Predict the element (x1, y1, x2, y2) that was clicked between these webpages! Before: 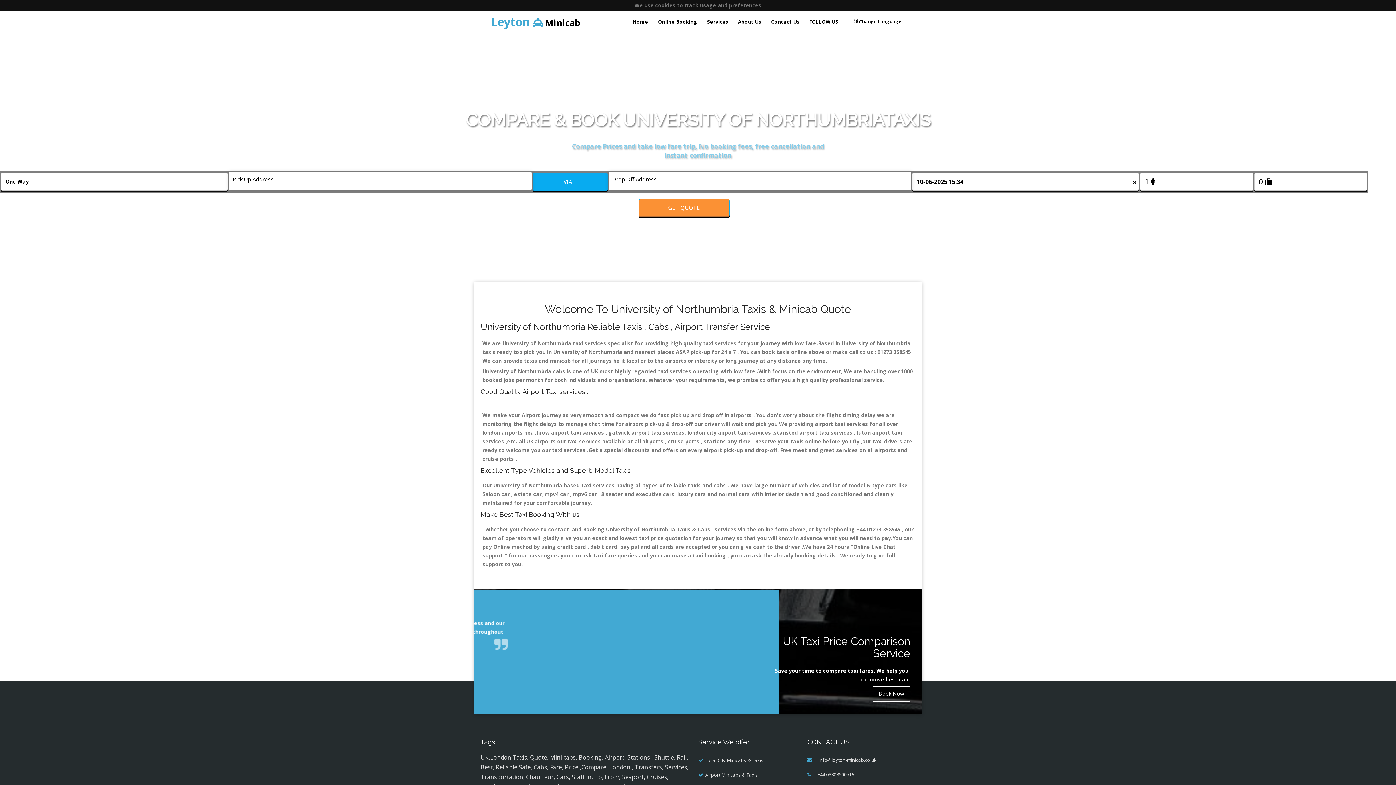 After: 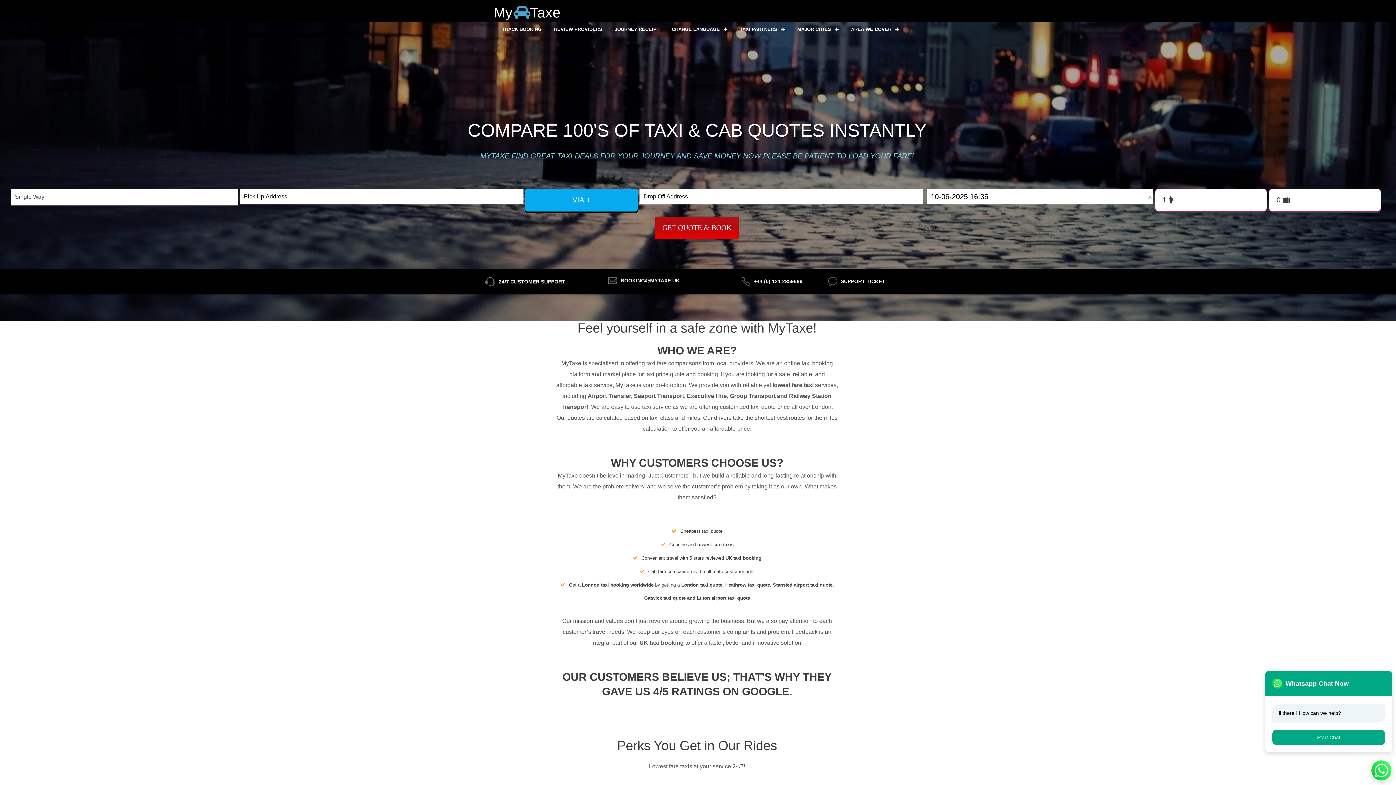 Action: label: UK Taxi Price Comparison Service bbox: (782, 635, 910, 660)